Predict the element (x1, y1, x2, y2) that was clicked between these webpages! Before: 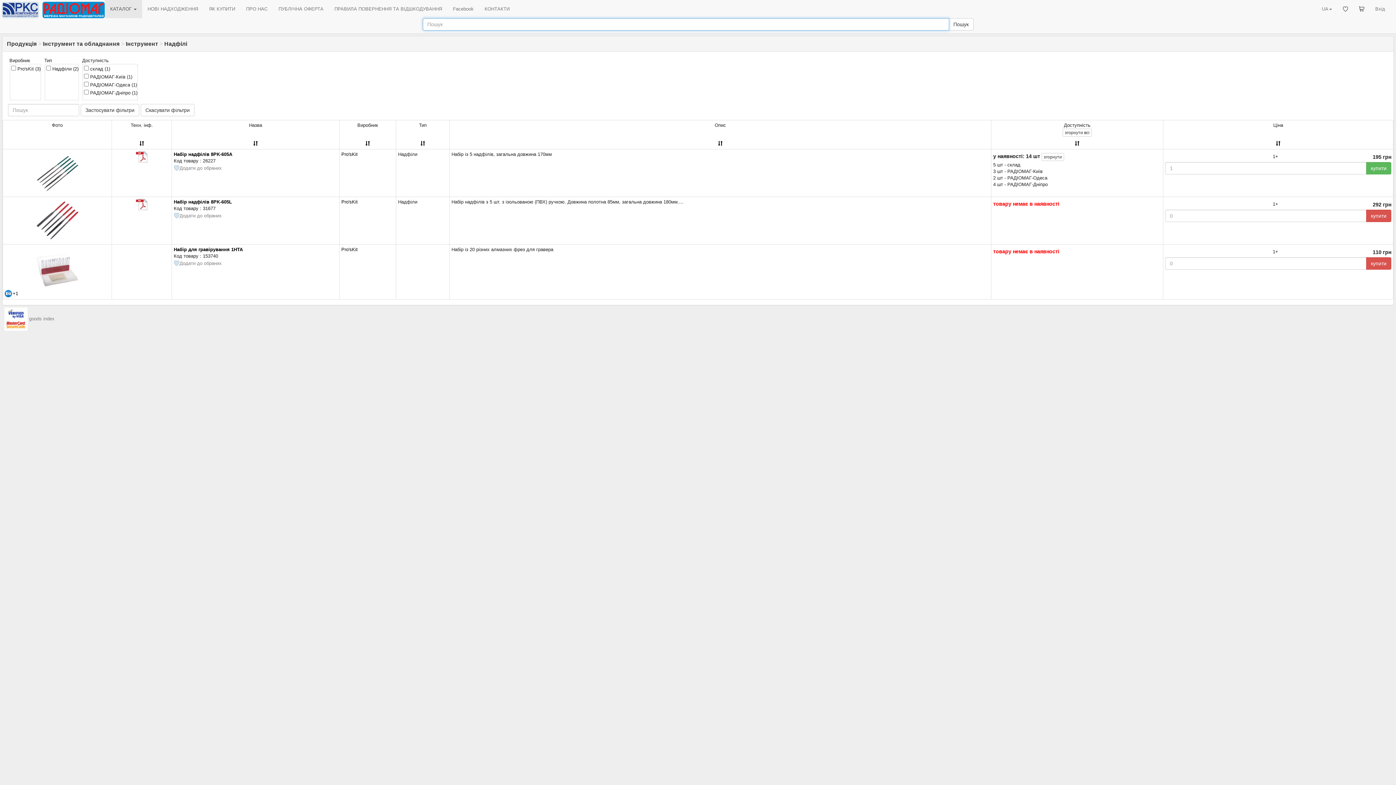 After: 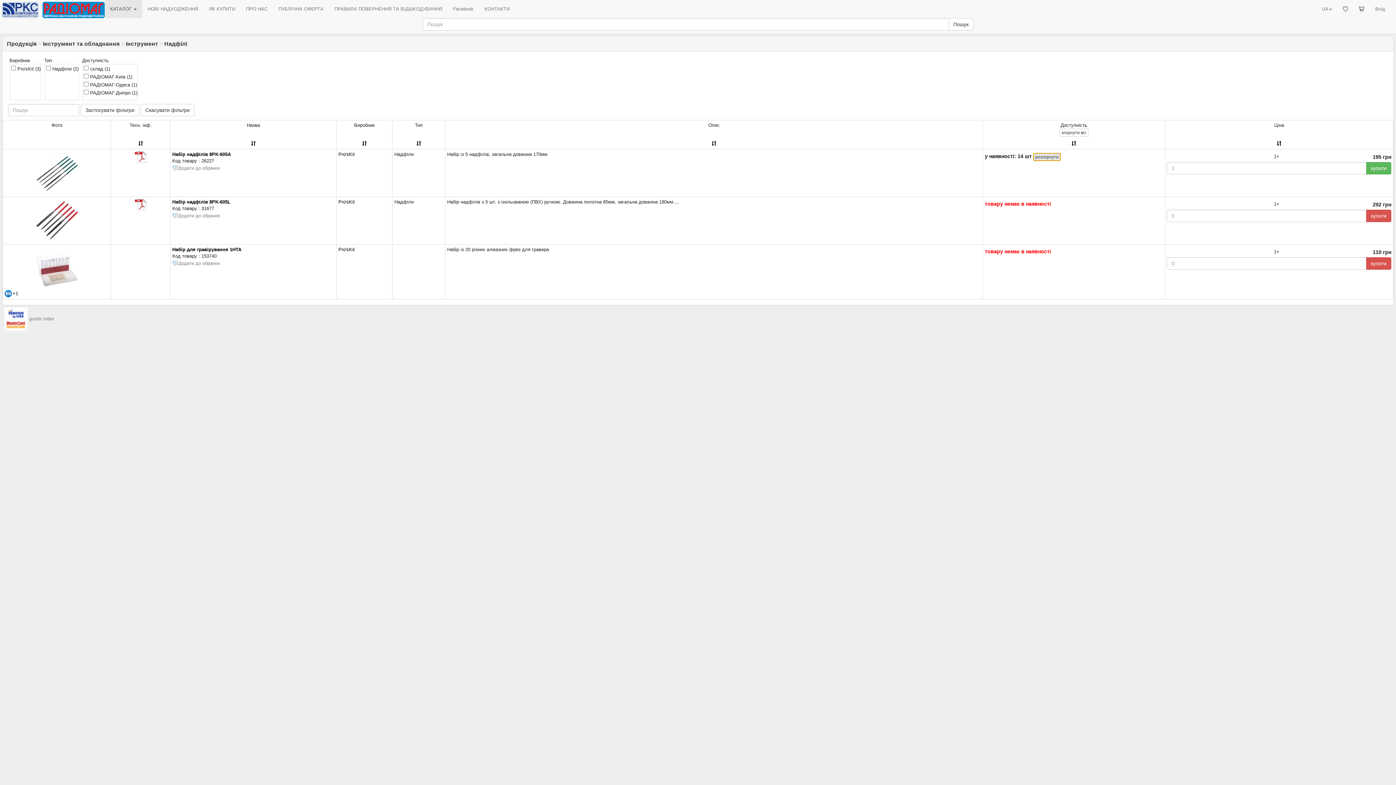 Action: bbox: (1041, 152, 1064, 160) label: згорнути